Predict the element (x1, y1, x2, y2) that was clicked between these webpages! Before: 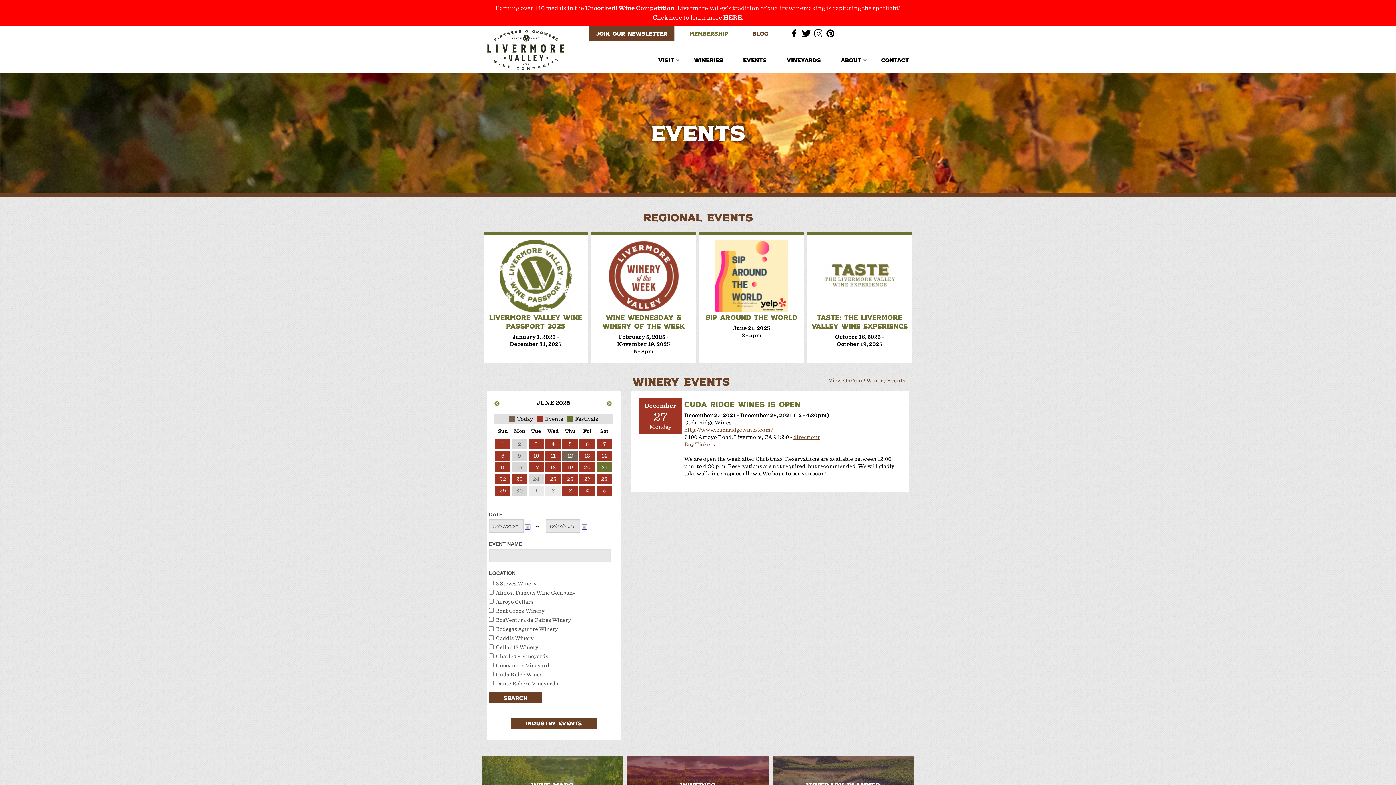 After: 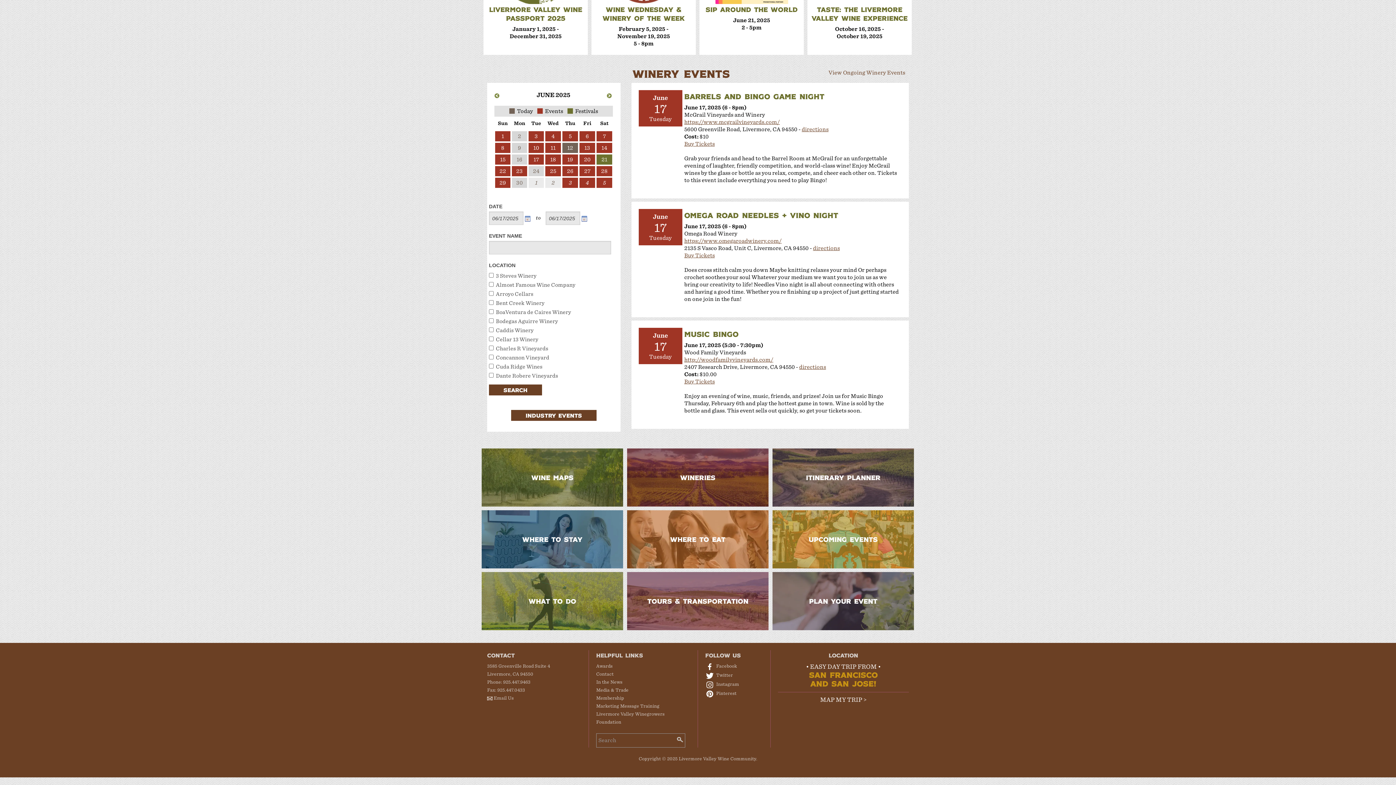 Action: bbox: (533, 464, 539, 470) label: 17